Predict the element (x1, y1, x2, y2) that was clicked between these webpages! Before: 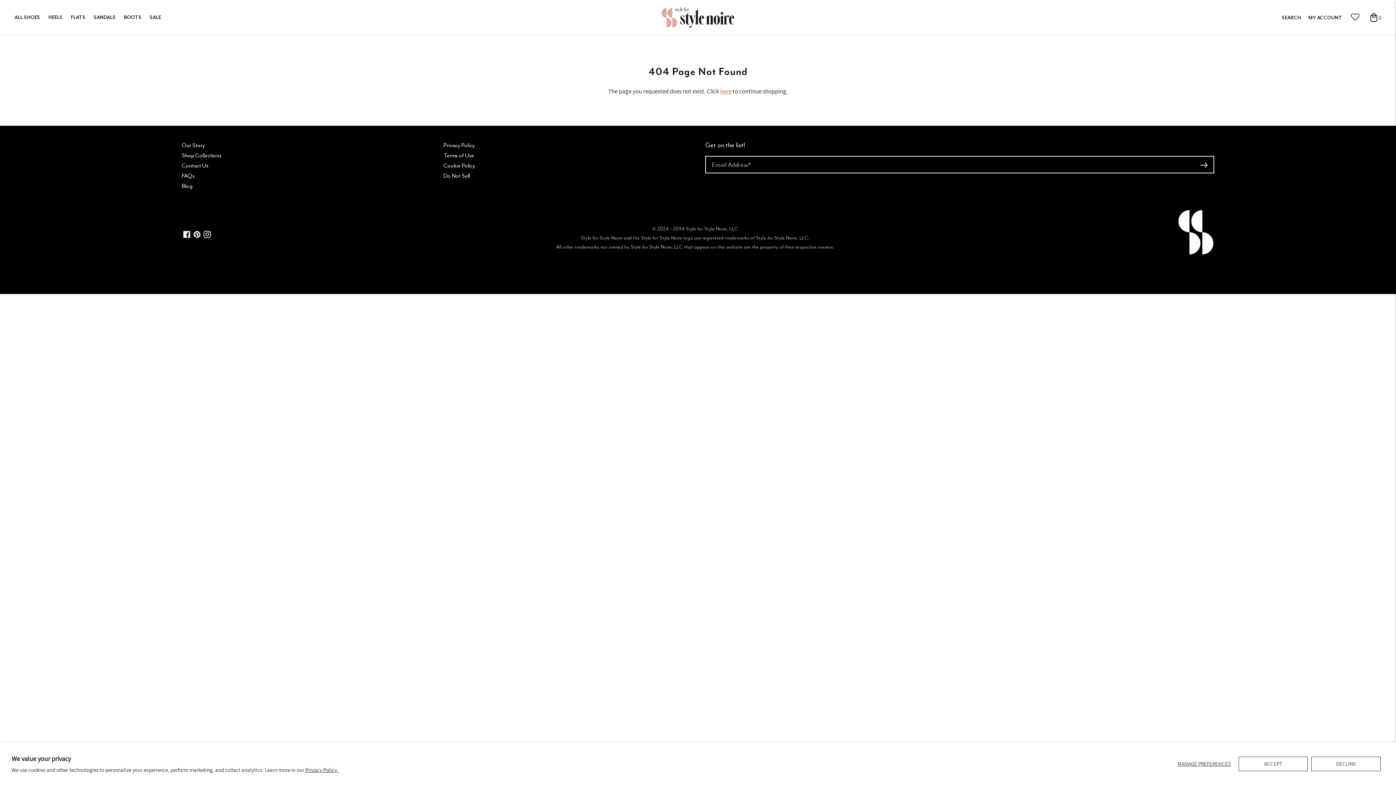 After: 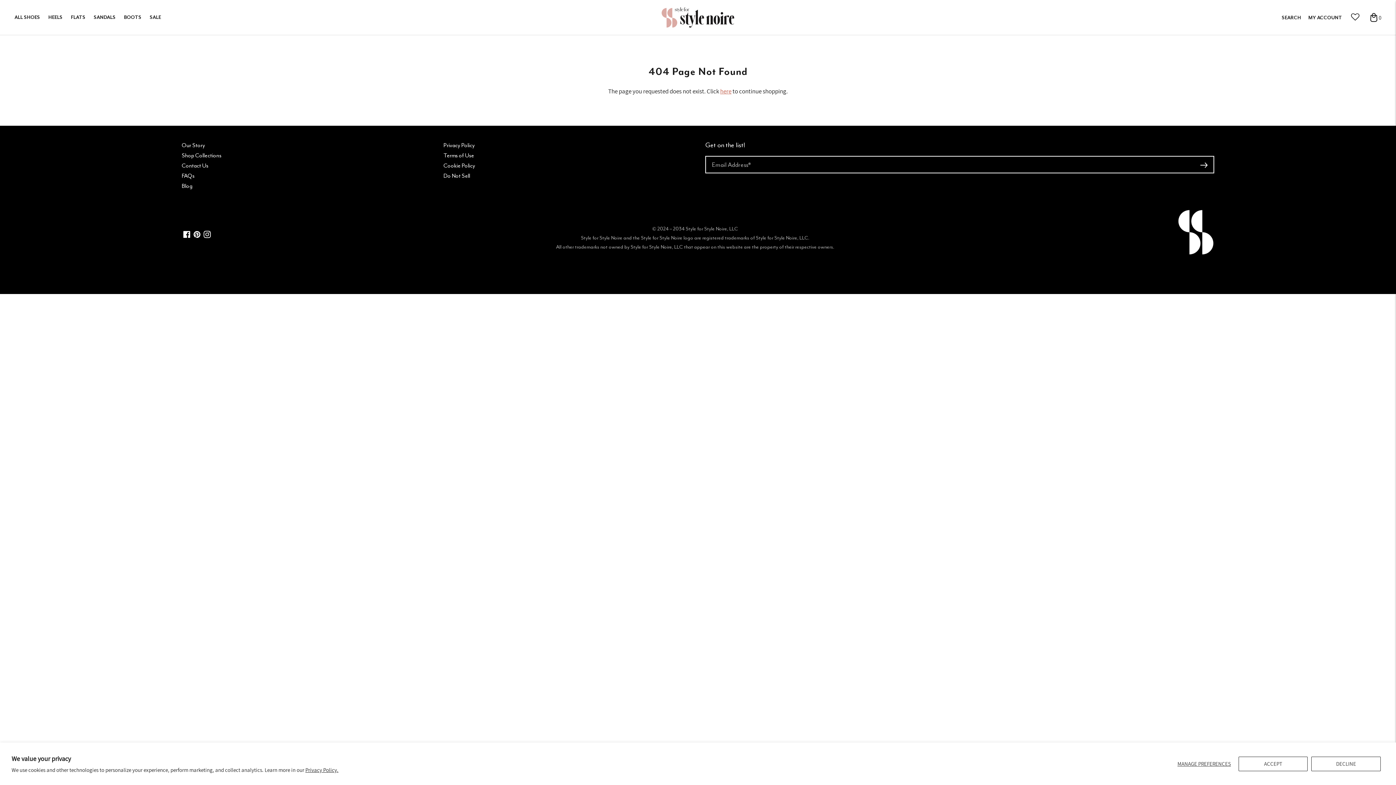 Action: bbox: (183, 232, 190, 239)